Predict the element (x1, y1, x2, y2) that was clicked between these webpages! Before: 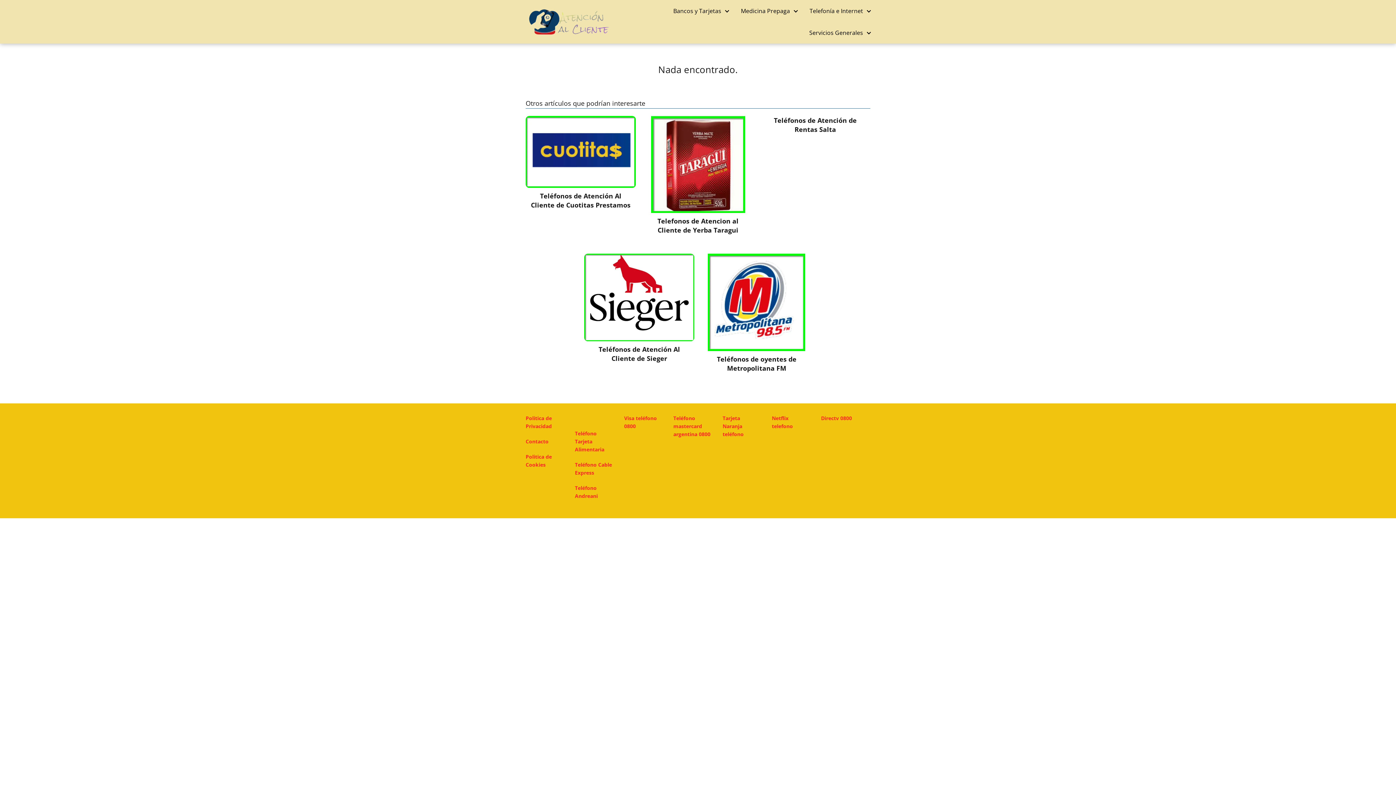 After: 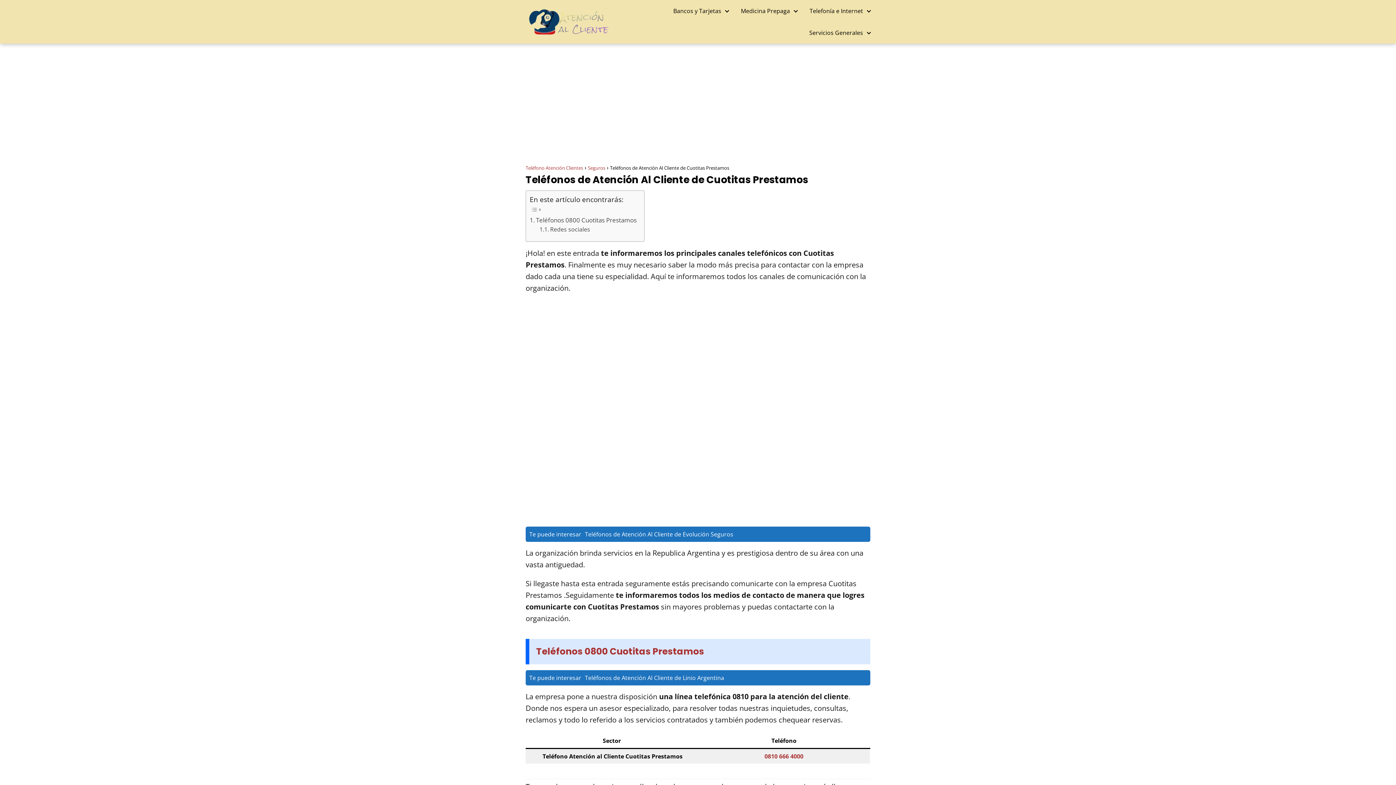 Action: bbox: (525, 116, 635, 209) label: Teléfonos de Atención Al Cliente de Cuotitas Prestamos